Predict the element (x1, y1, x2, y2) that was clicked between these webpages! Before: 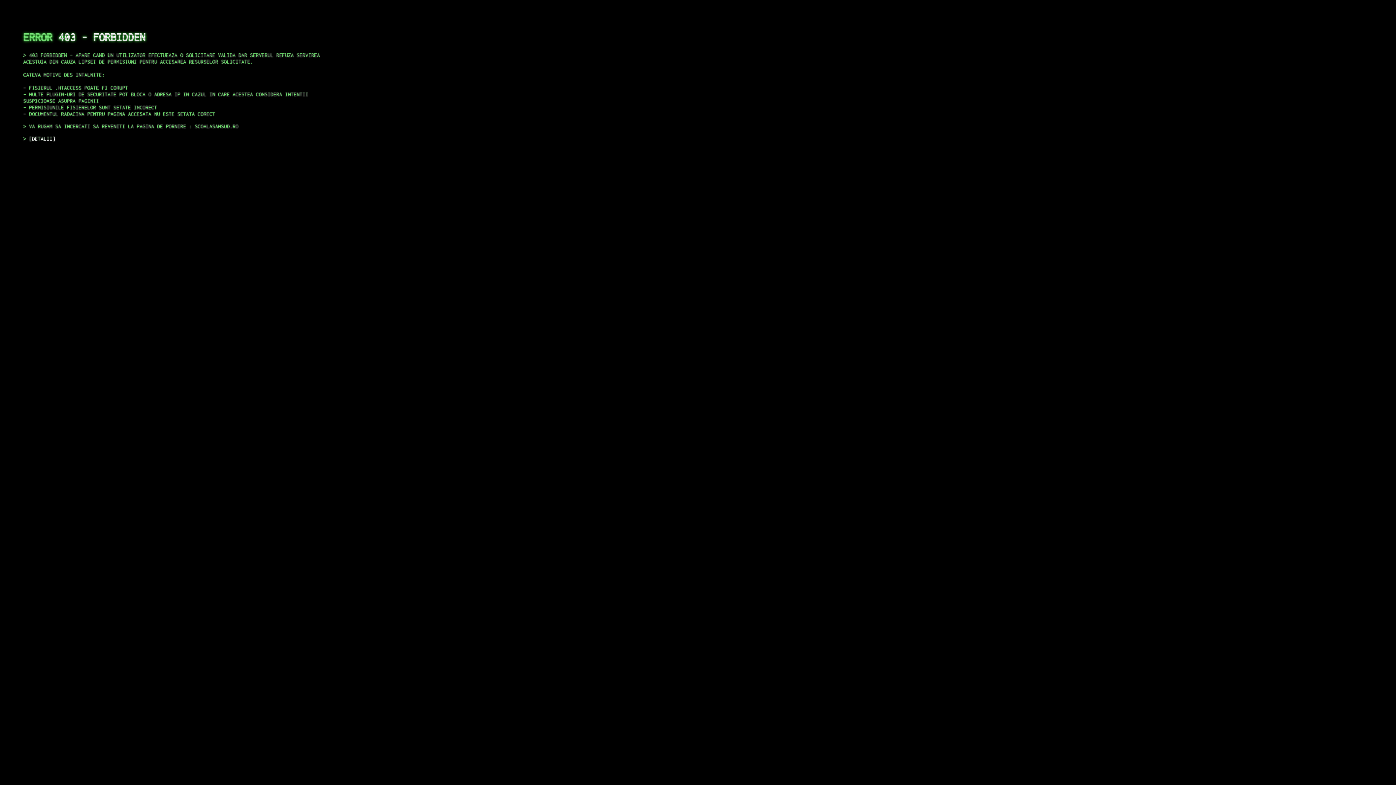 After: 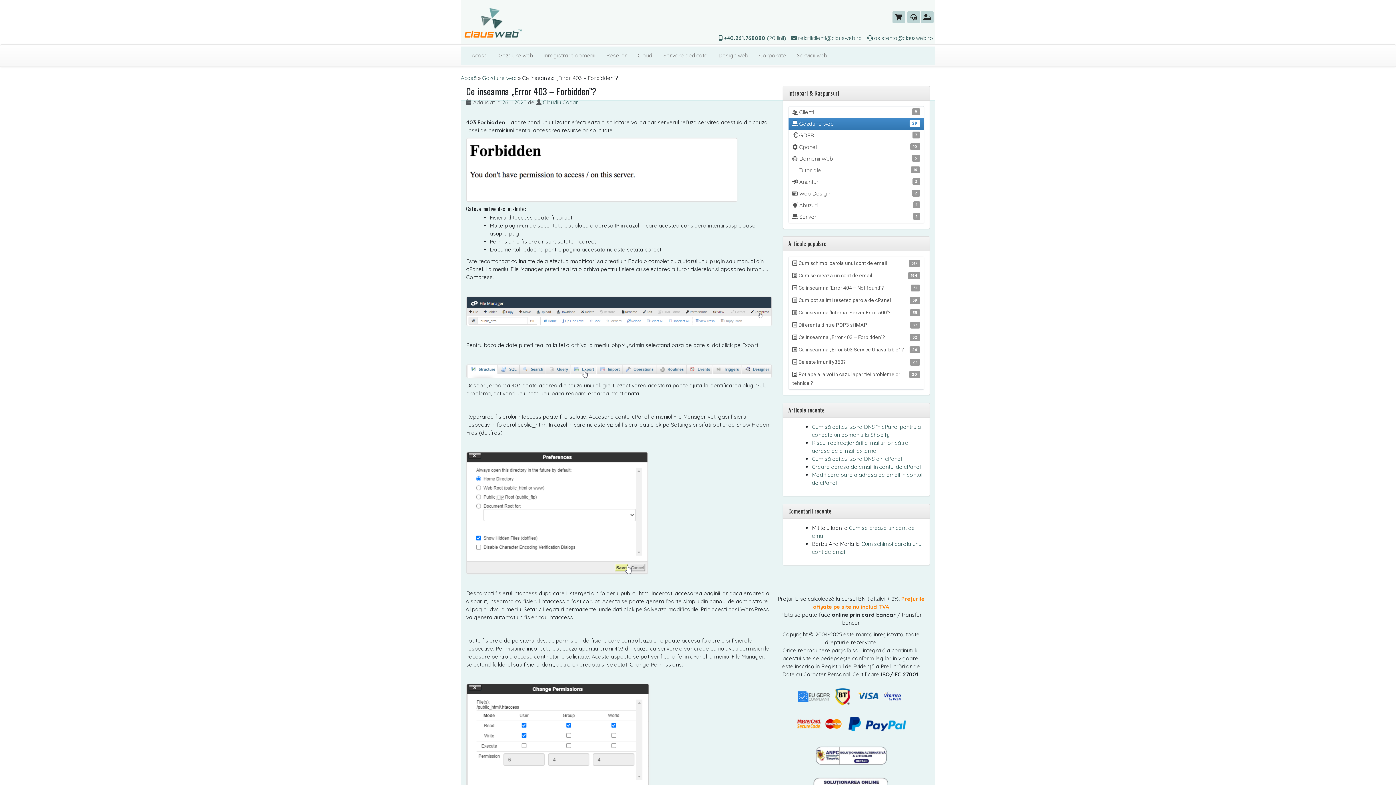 Action: bbox: (29, 135, 55, 141) label: DETALII